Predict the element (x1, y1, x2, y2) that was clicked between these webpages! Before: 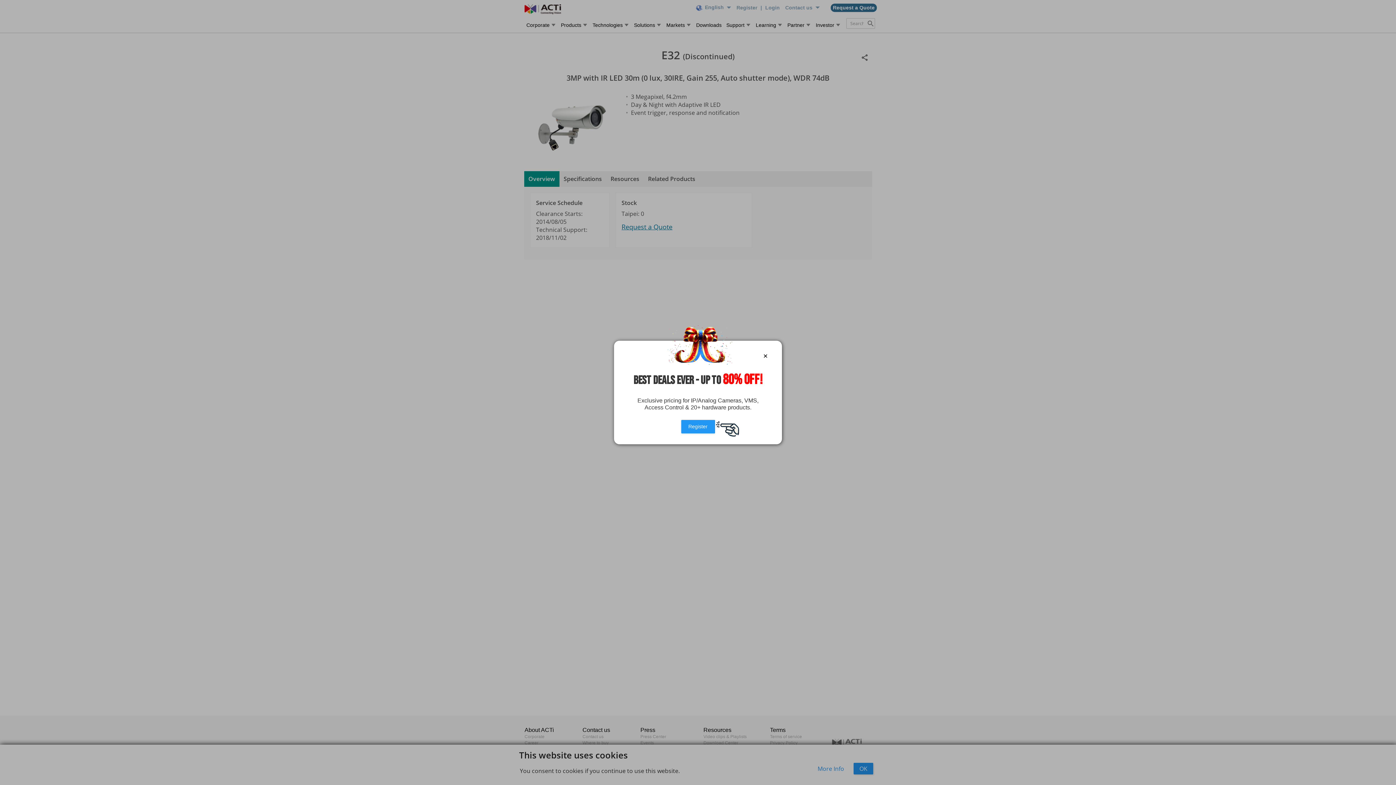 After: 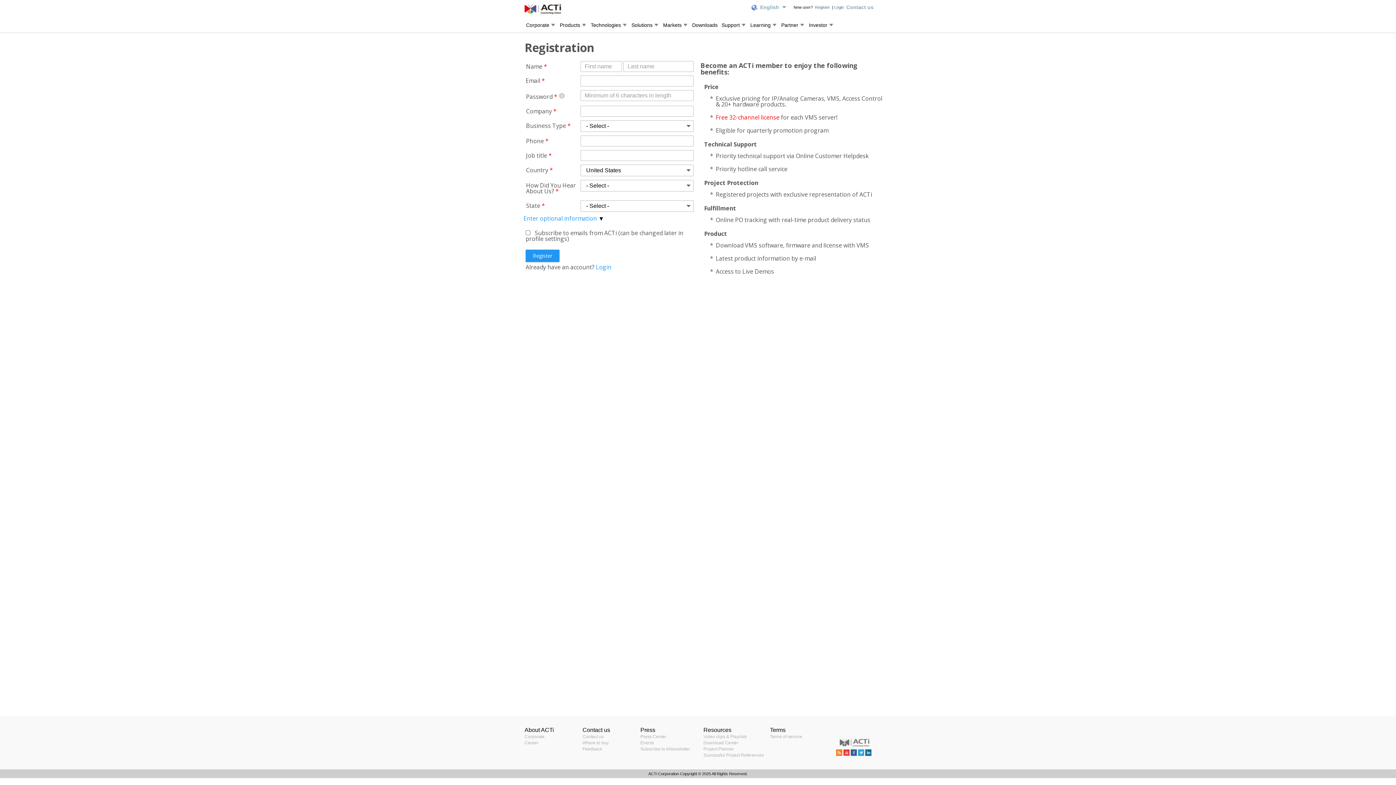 Action: bbox: (681, 424, 715, 429) label: Register